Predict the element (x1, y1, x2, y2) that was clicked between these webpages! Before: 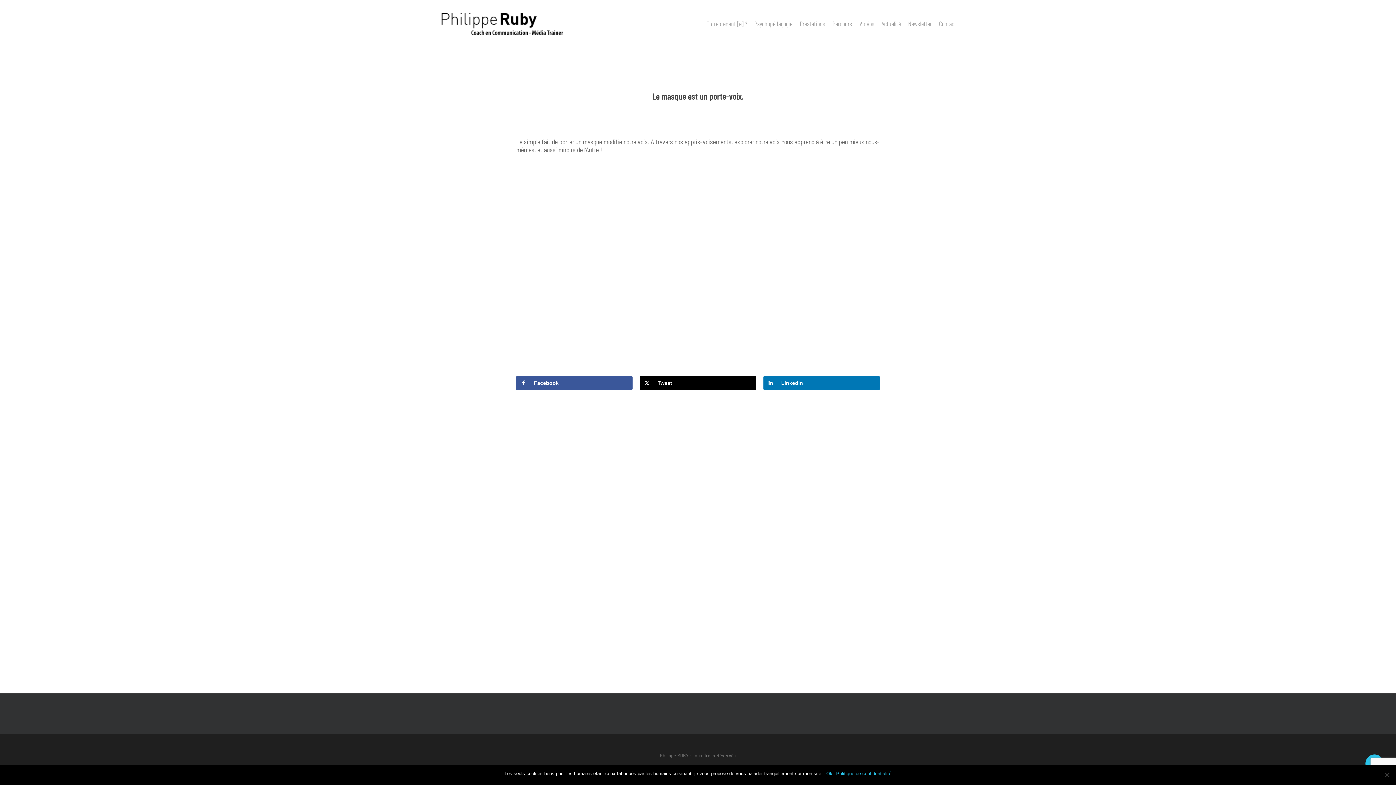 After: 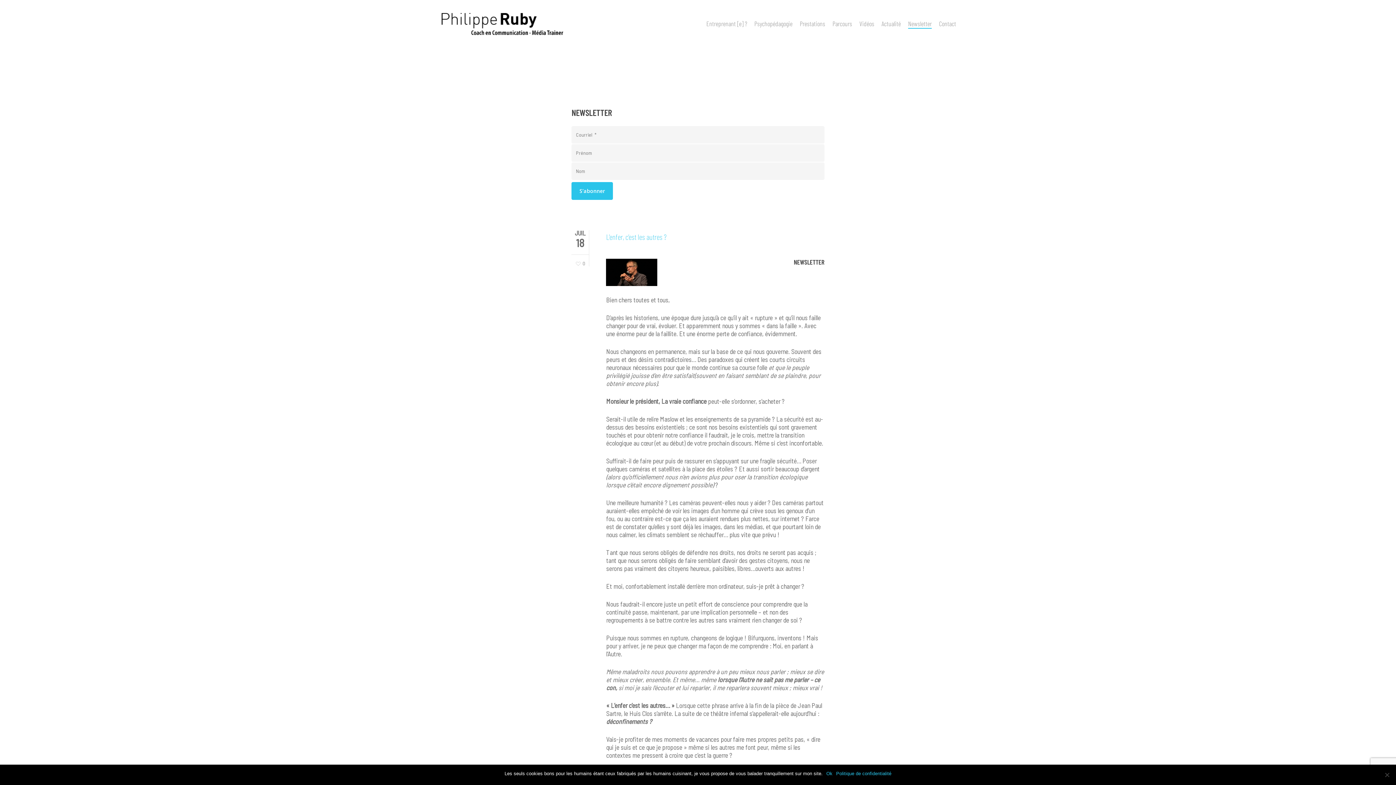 Action: bbox: (908, 20, 932, 26) label: Newsletter